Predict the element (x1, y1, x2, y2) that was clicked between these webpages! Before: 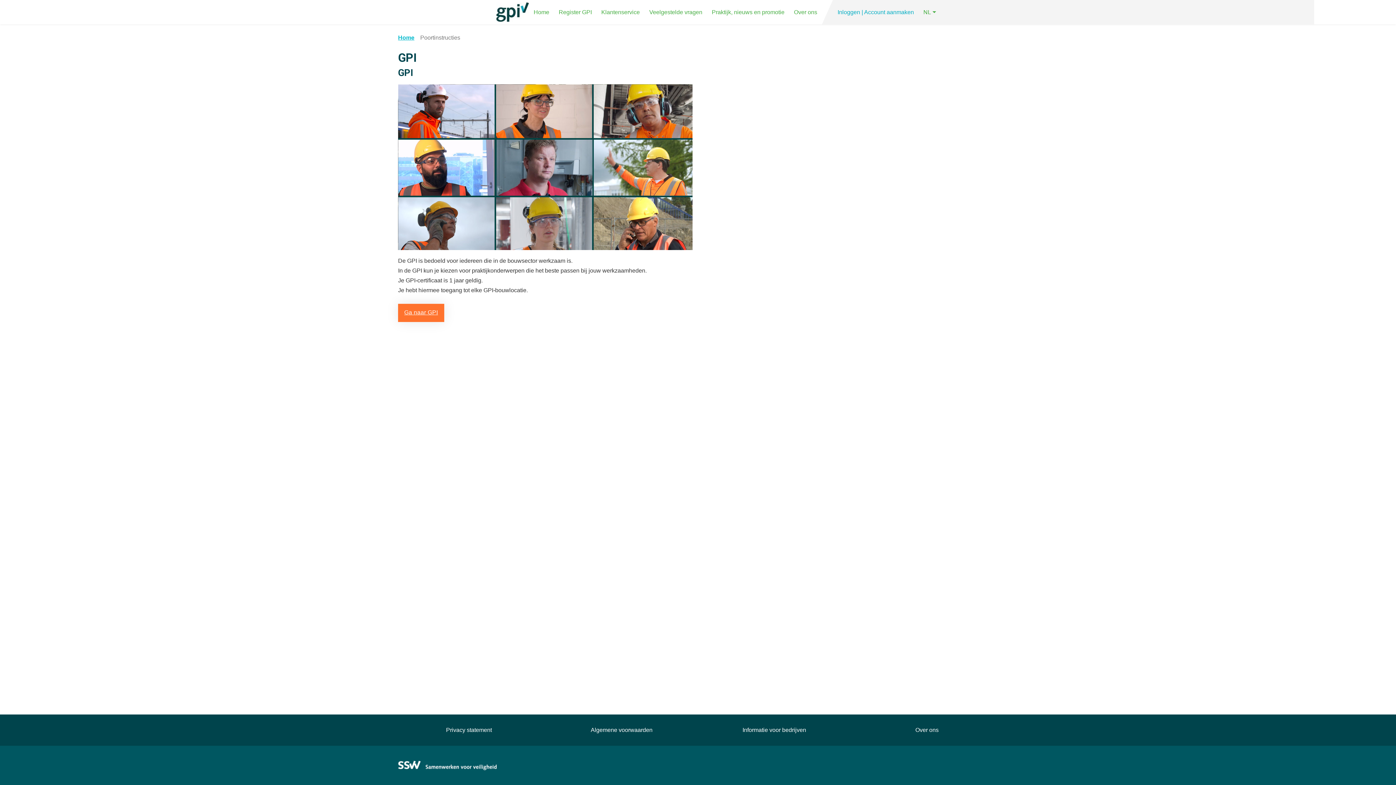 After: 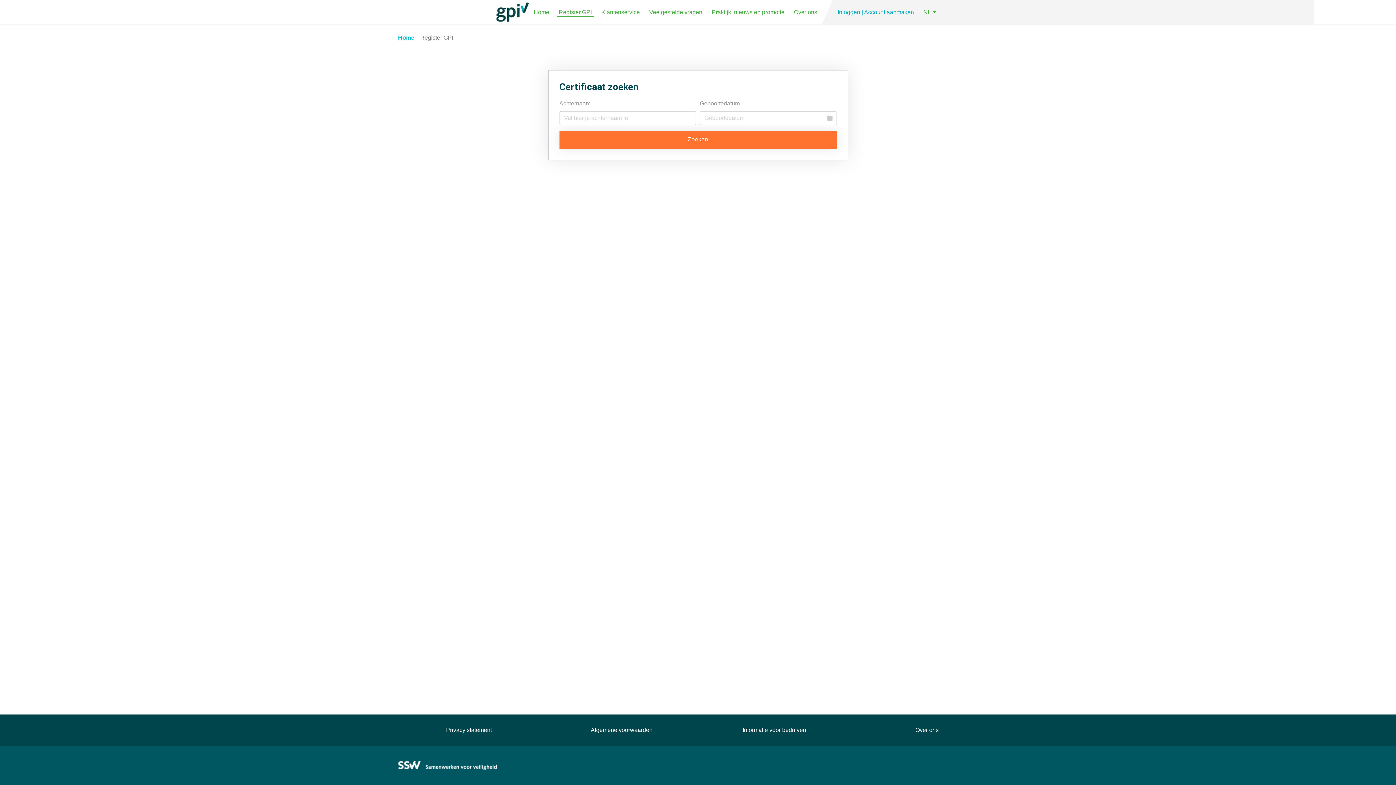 Action: label: Register GPI bbox: (557, 7, 593, 17)